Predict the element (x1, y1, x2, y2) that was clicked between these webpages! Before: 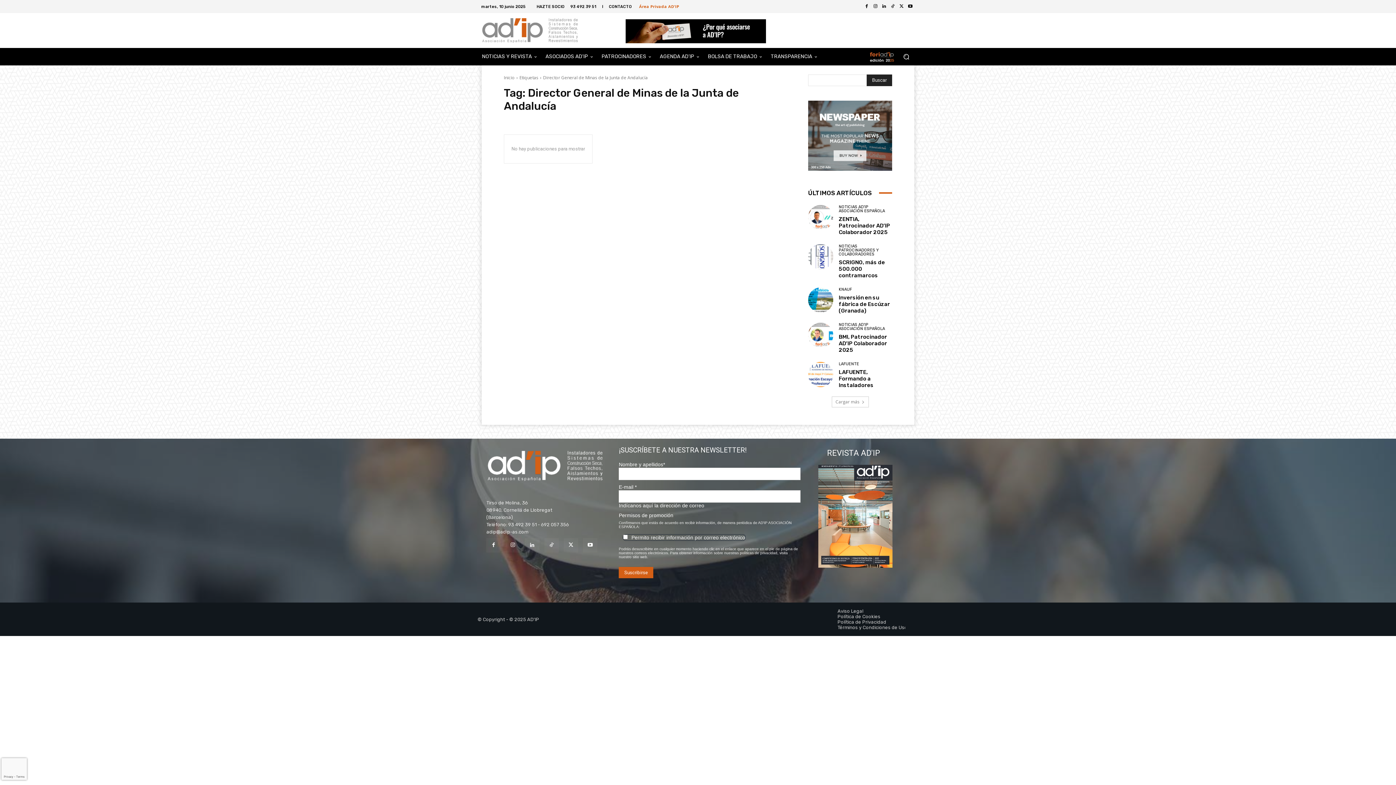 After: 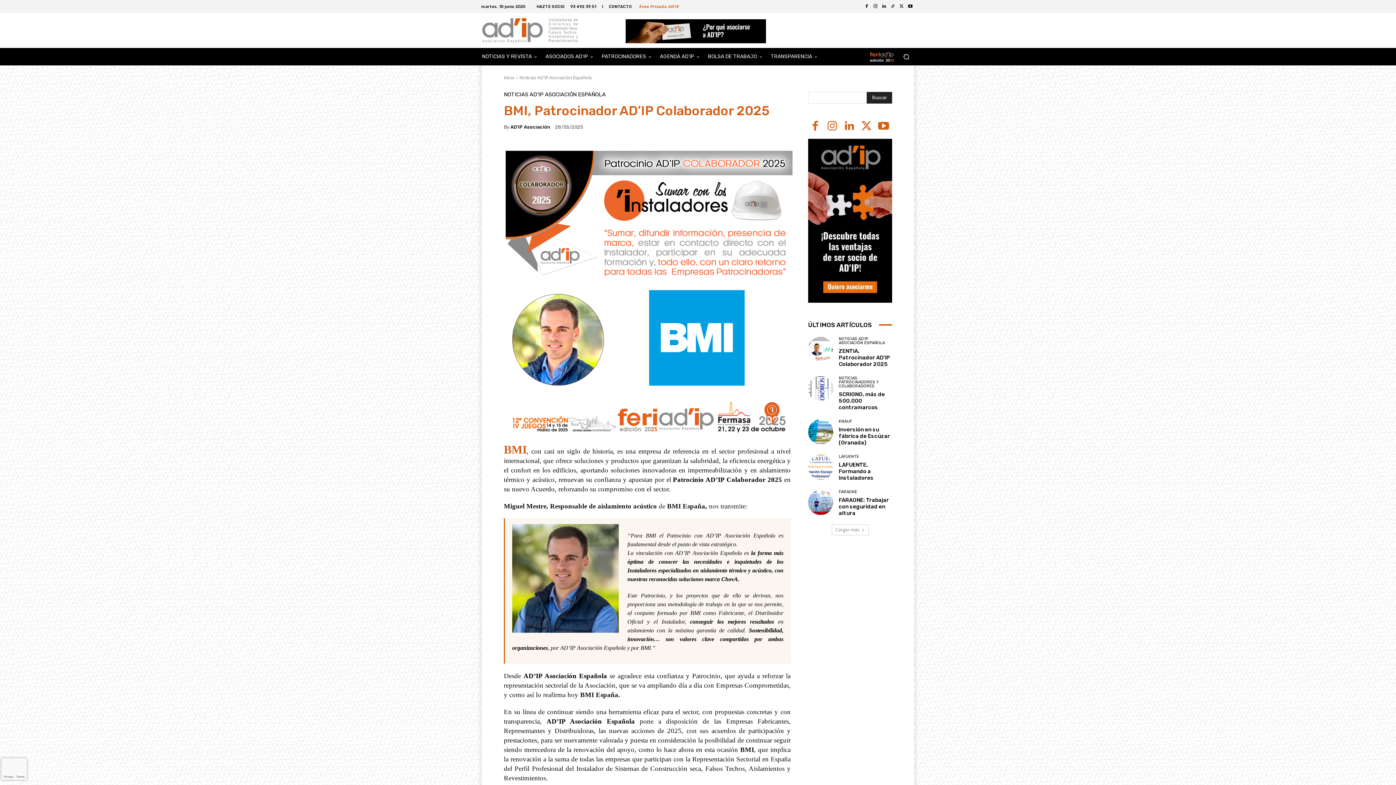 Action: bbox: (839, 333, 887, 353) label: BMI, Patrocinador AD’IP Colaborador 2025